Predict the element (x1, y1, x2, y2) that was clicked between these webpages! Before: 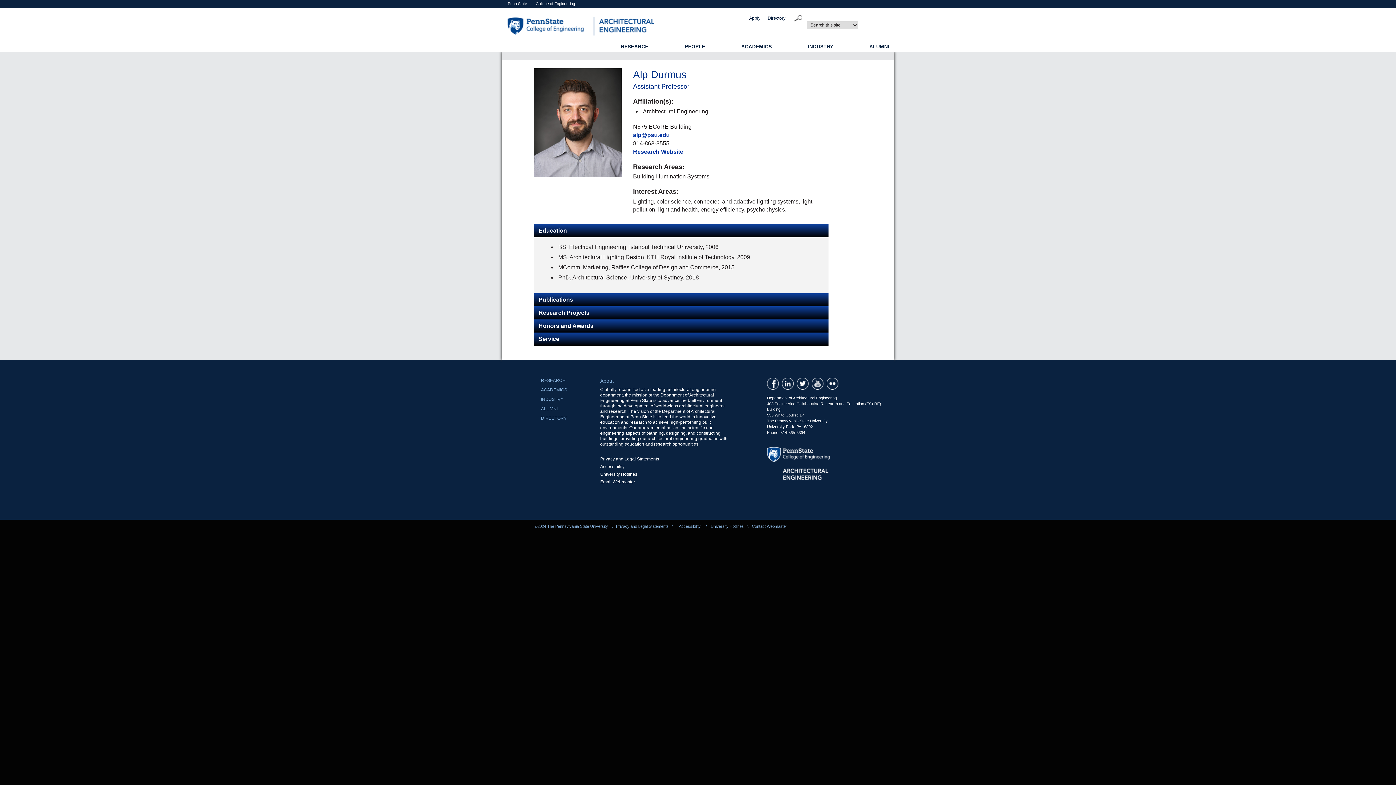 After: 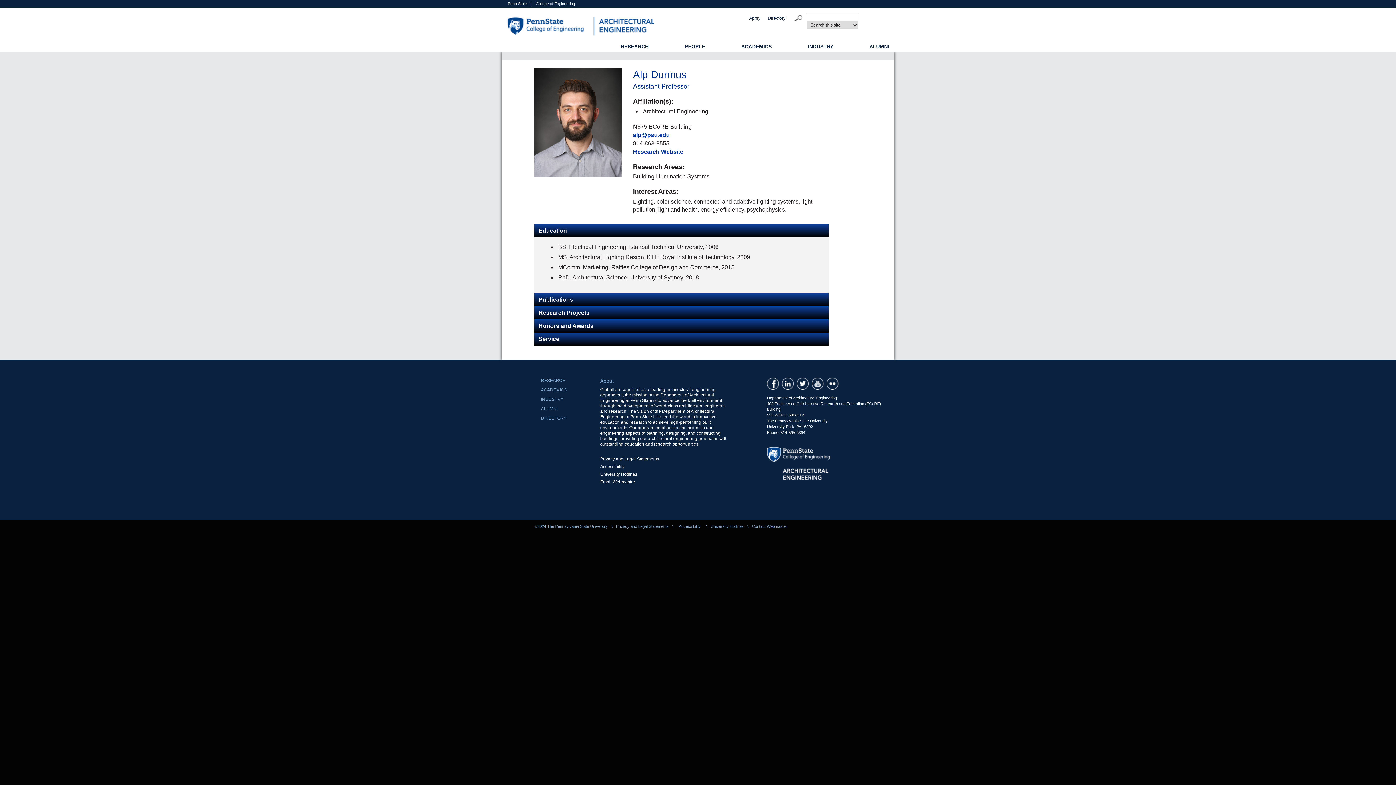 Action: label: Penn State bbox: (507, 1, 527, 5)